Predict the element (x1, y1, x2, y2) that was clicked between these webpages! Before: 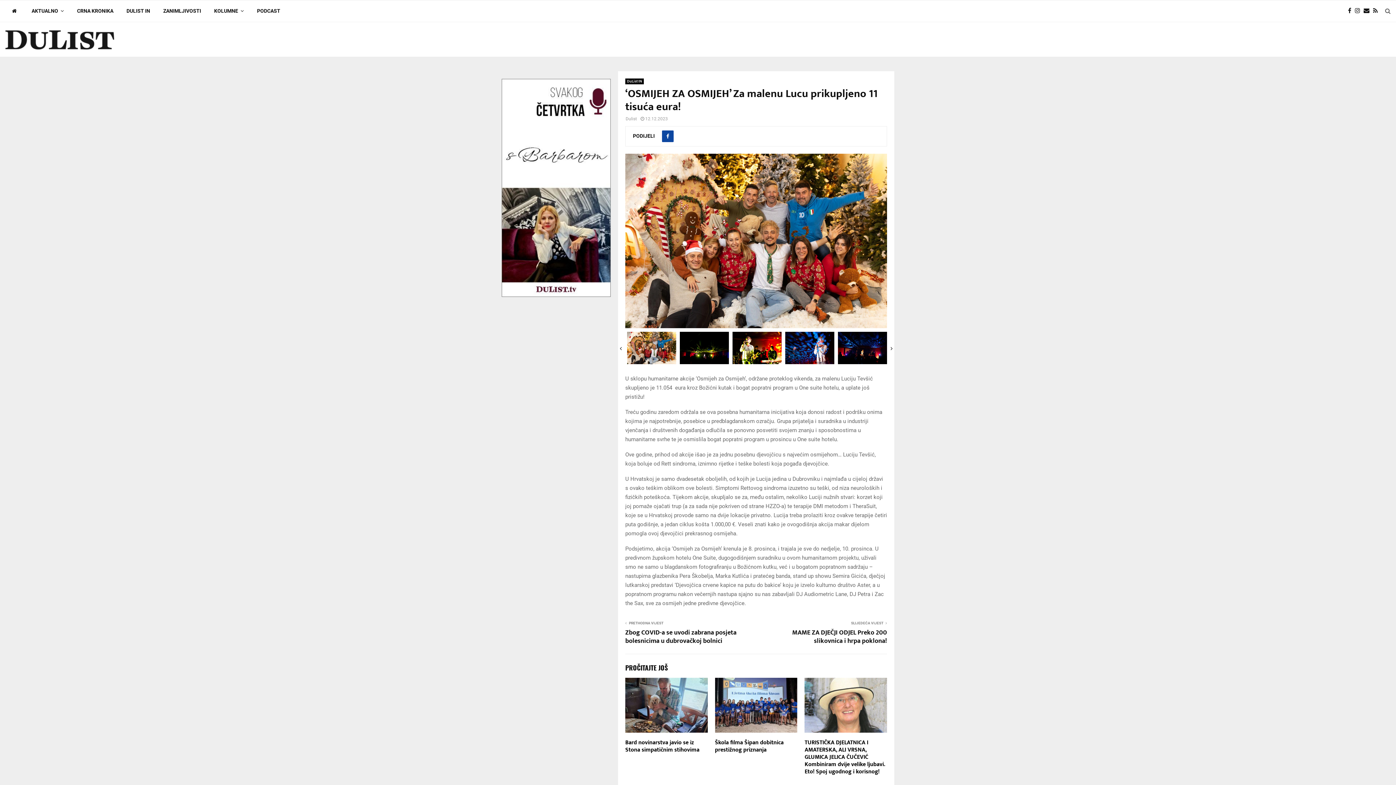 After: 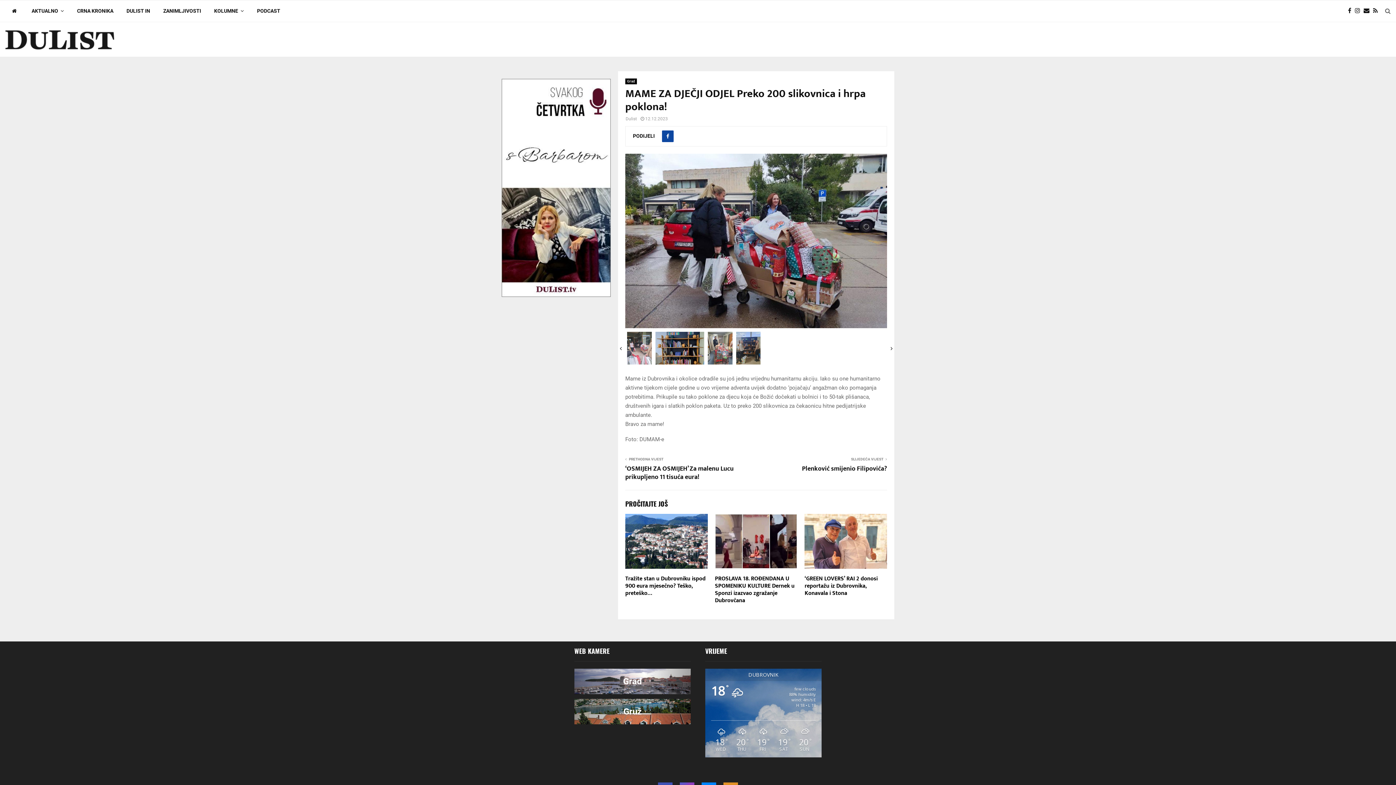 Action: label: MAME ZA DJEČJI ODJEL Preko 200 slikovnica i hrpa poklona! bbox: (792, 627, 887, 646)